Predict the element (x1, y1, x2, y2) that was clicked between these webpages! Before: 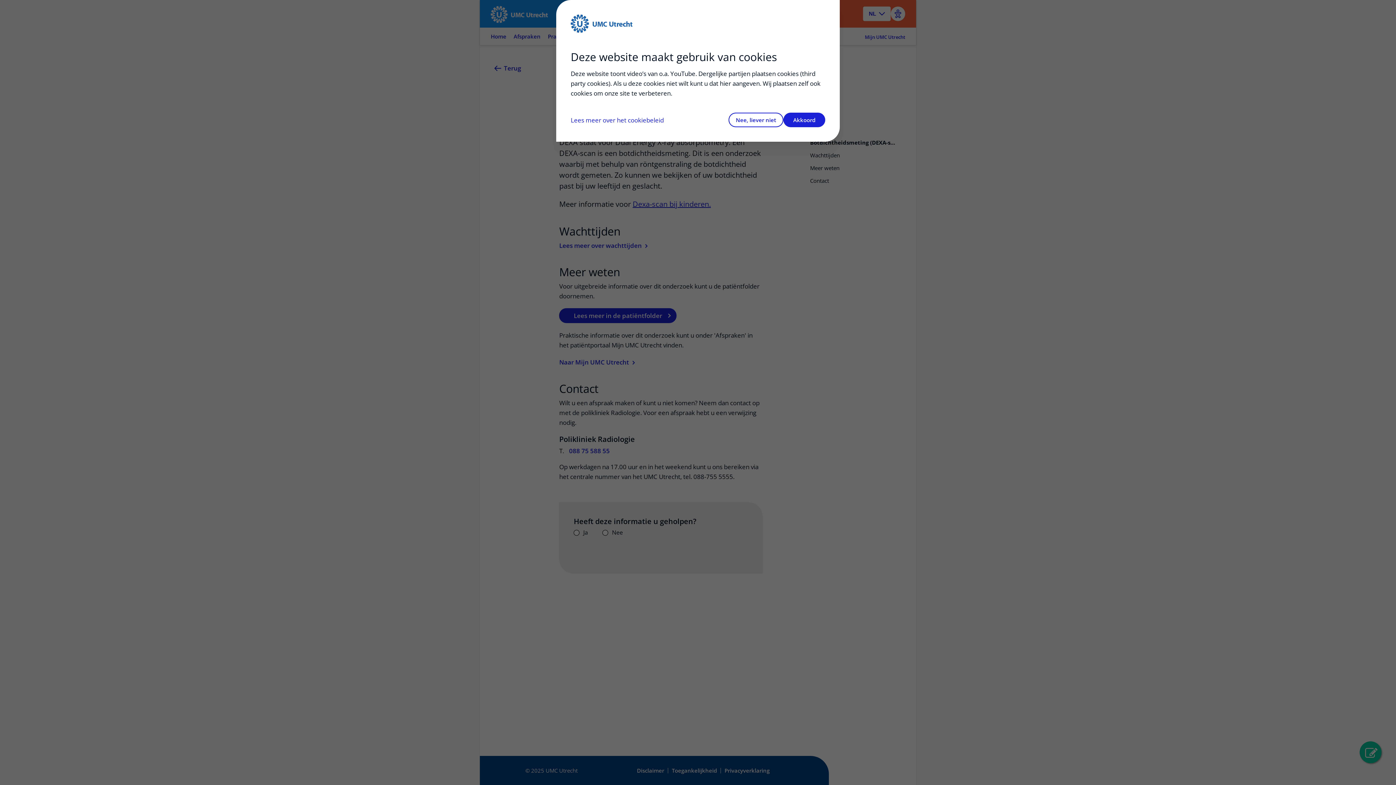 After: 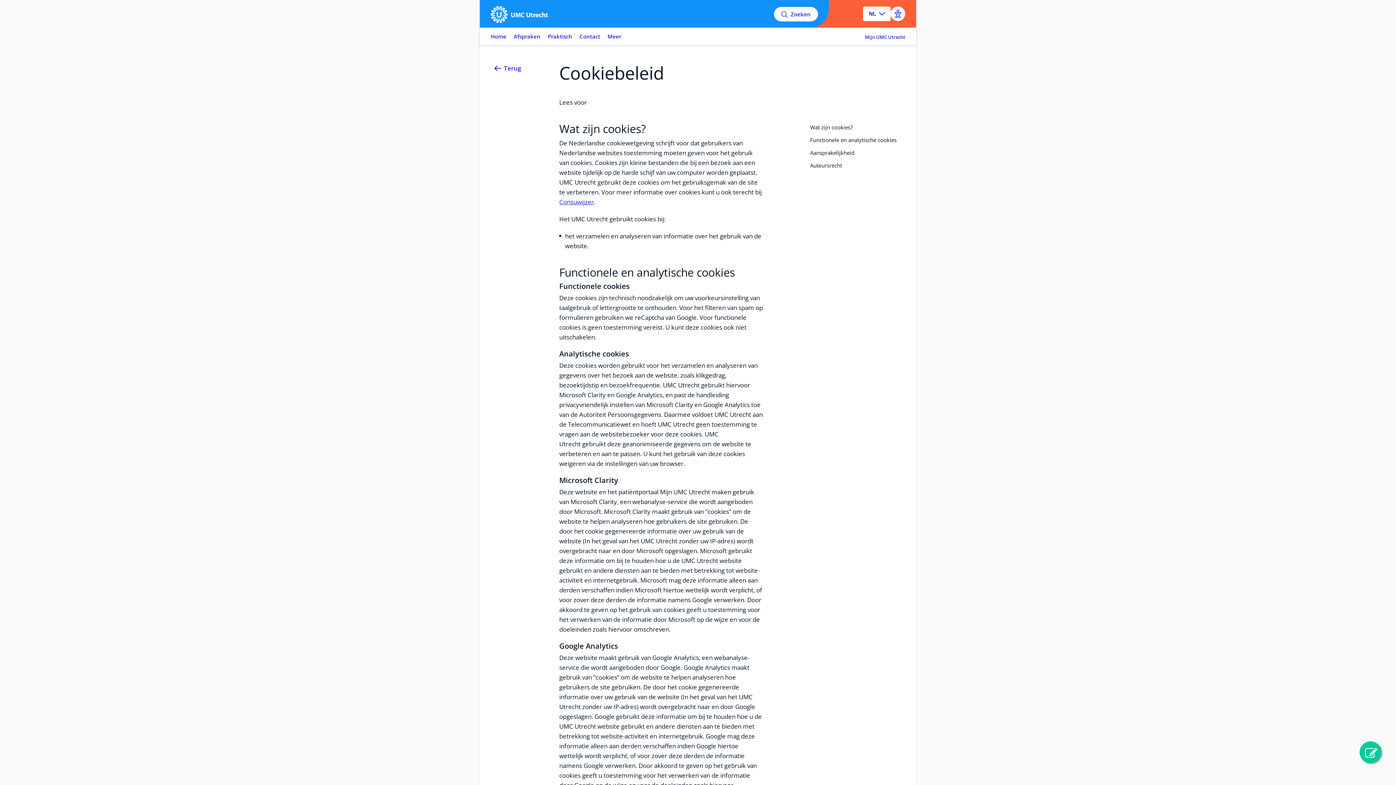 Action: label: Lees meer over het cookiebeleid bbox: (570, 115, 664, 124)